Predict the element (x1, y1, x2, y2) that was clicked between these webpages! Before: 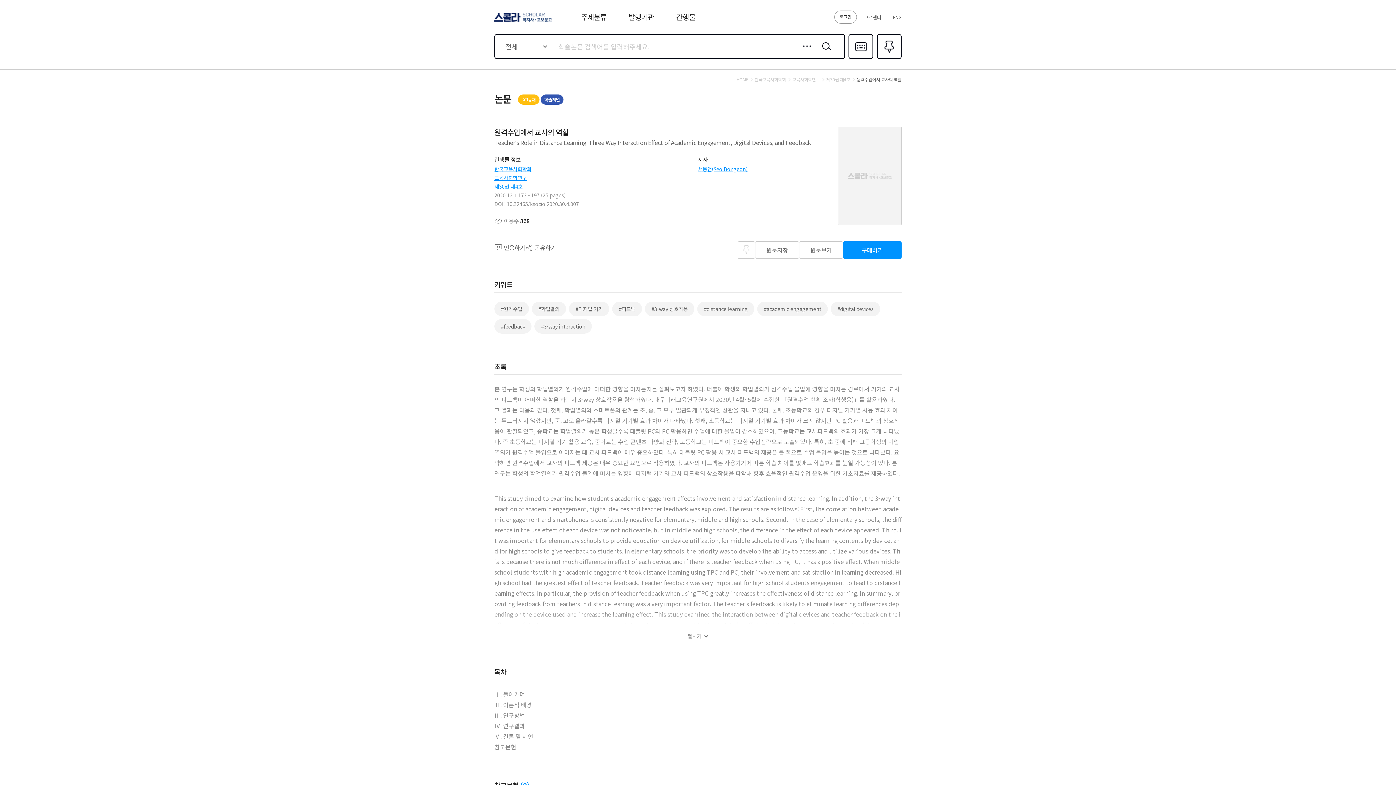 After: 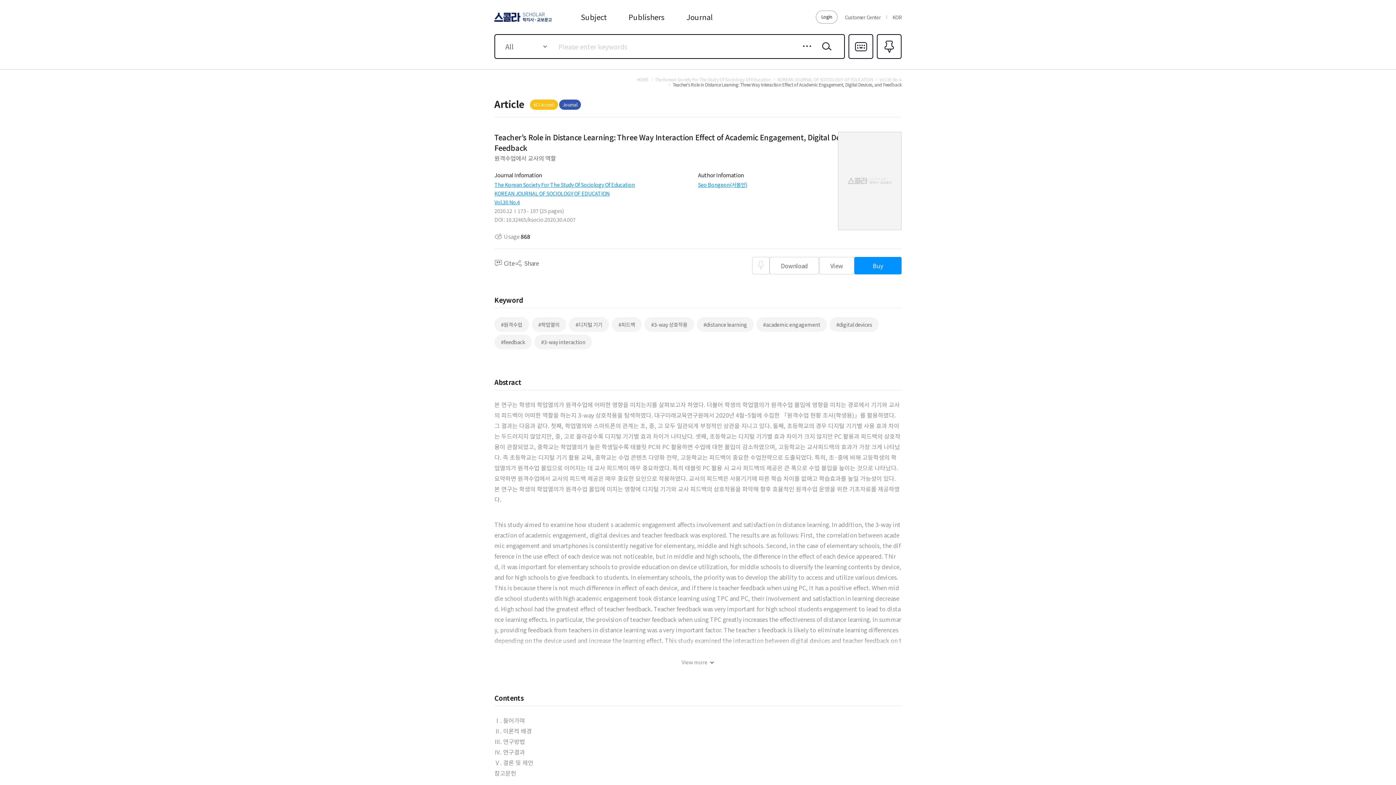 Action: bbox: (893, 13, 901, 20) label: ENG